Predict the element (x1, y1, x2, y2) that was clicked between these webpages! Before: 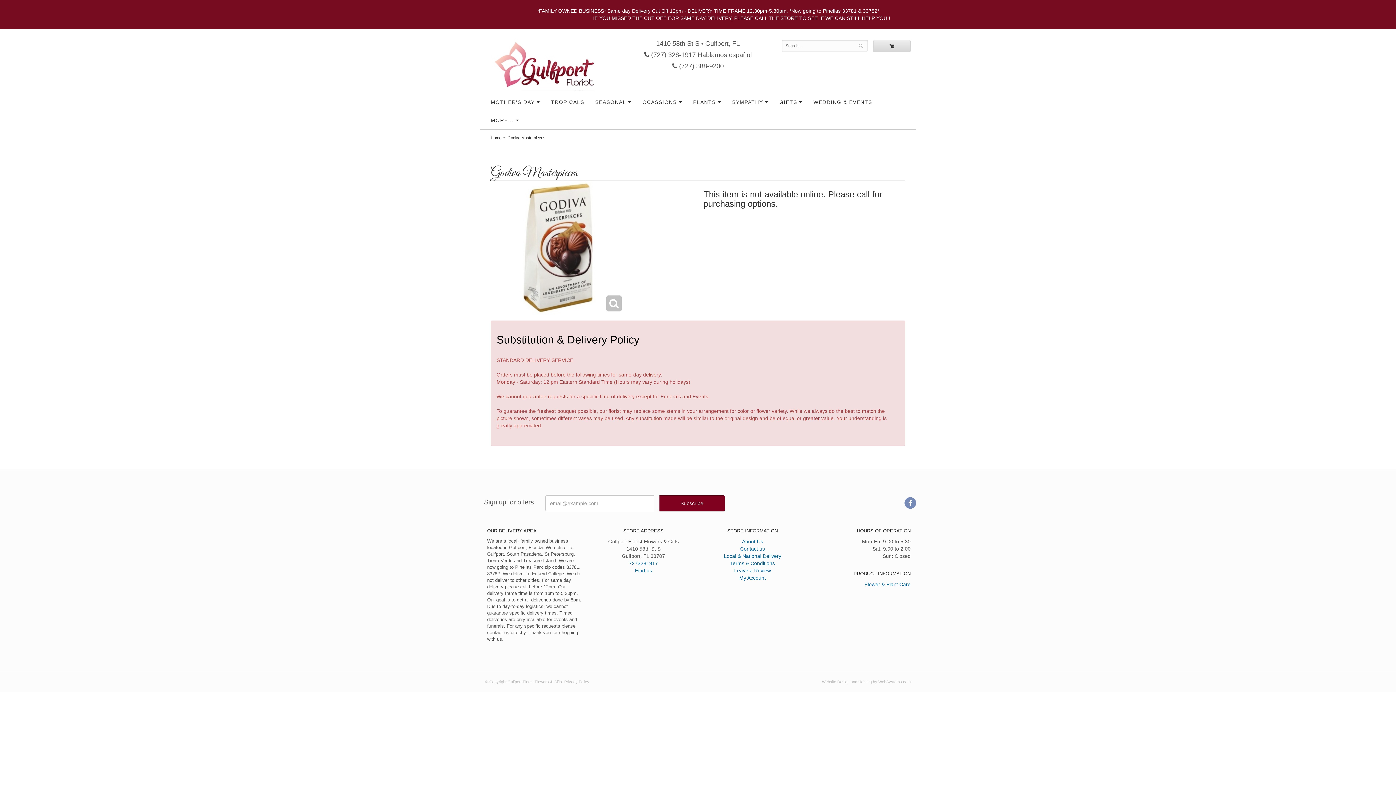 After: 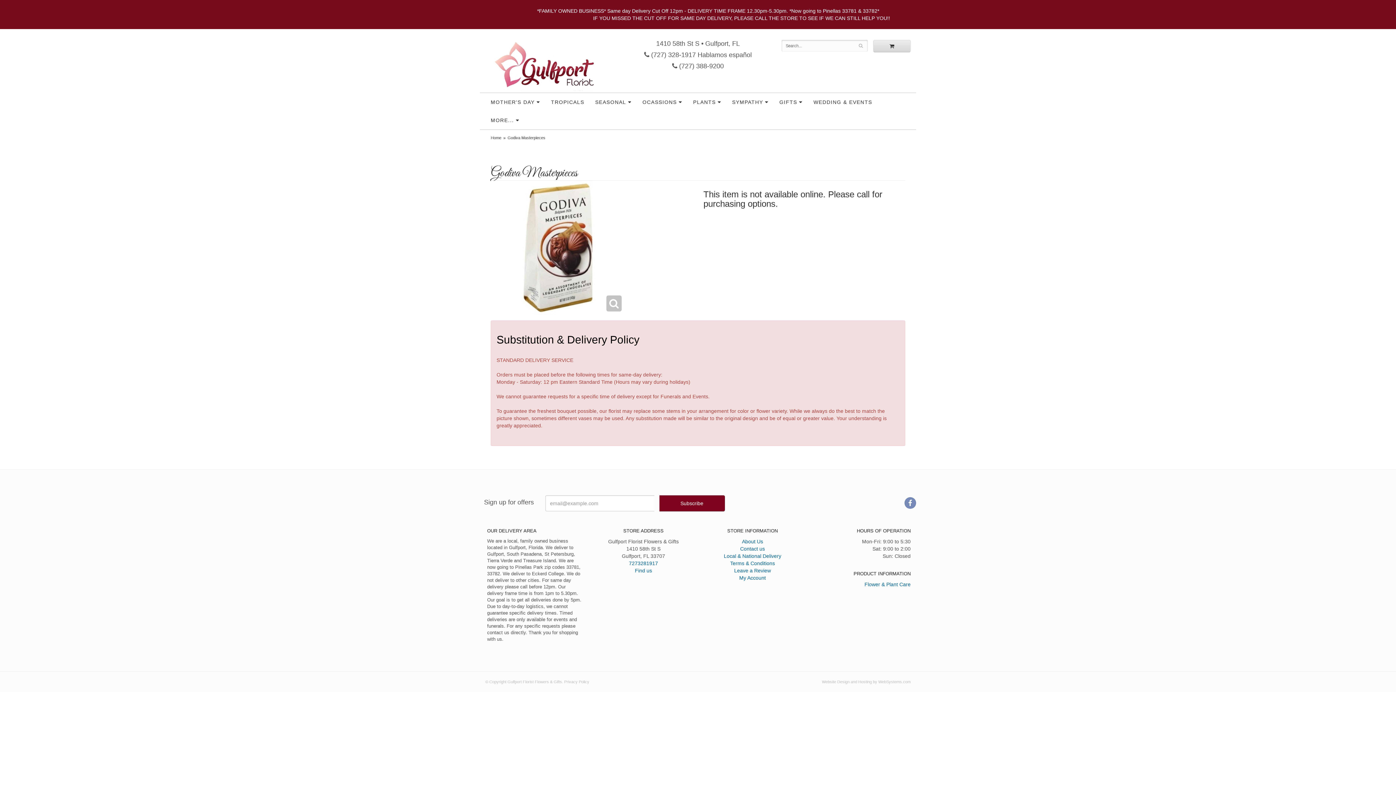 Action: label:  (727) 328-1917 Hablamos español bbox: (630, 51, 765, 58)